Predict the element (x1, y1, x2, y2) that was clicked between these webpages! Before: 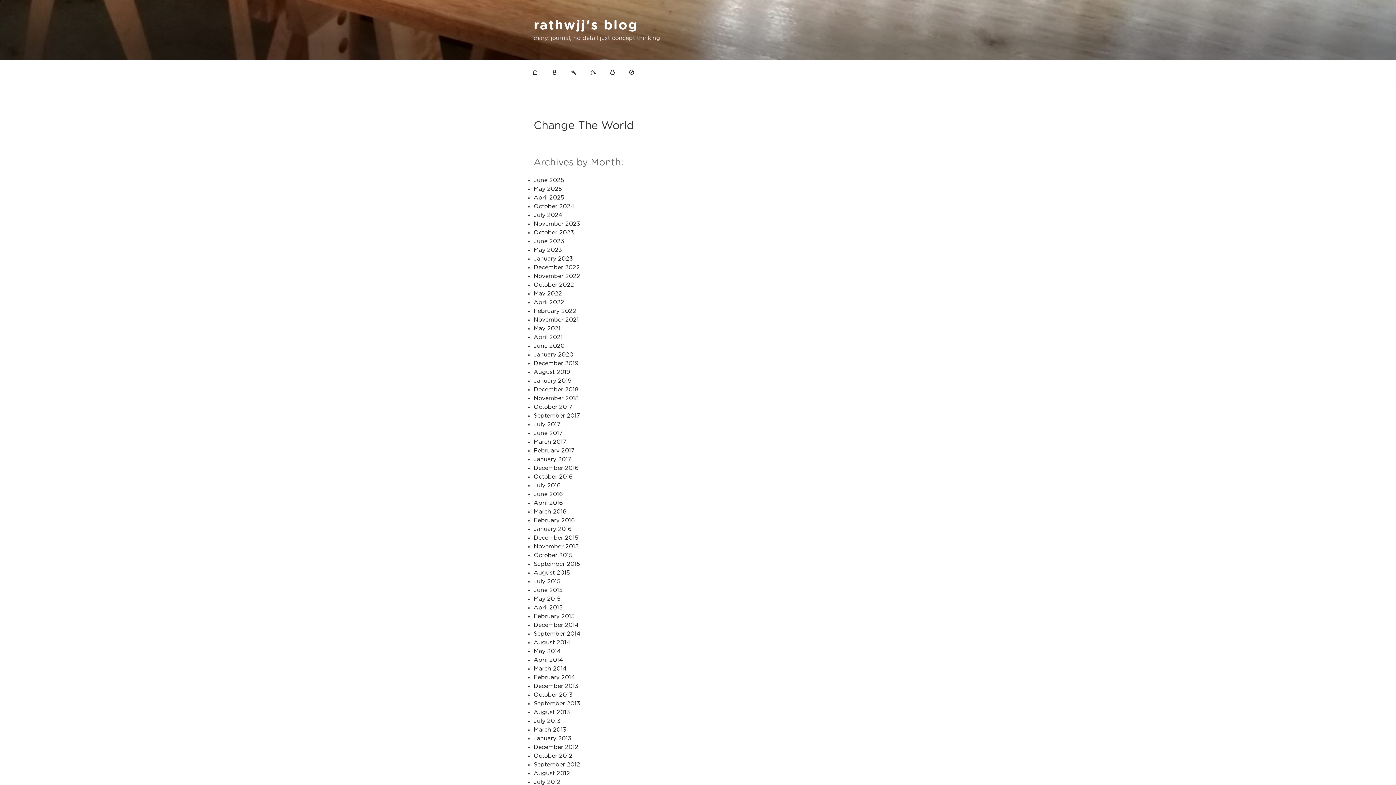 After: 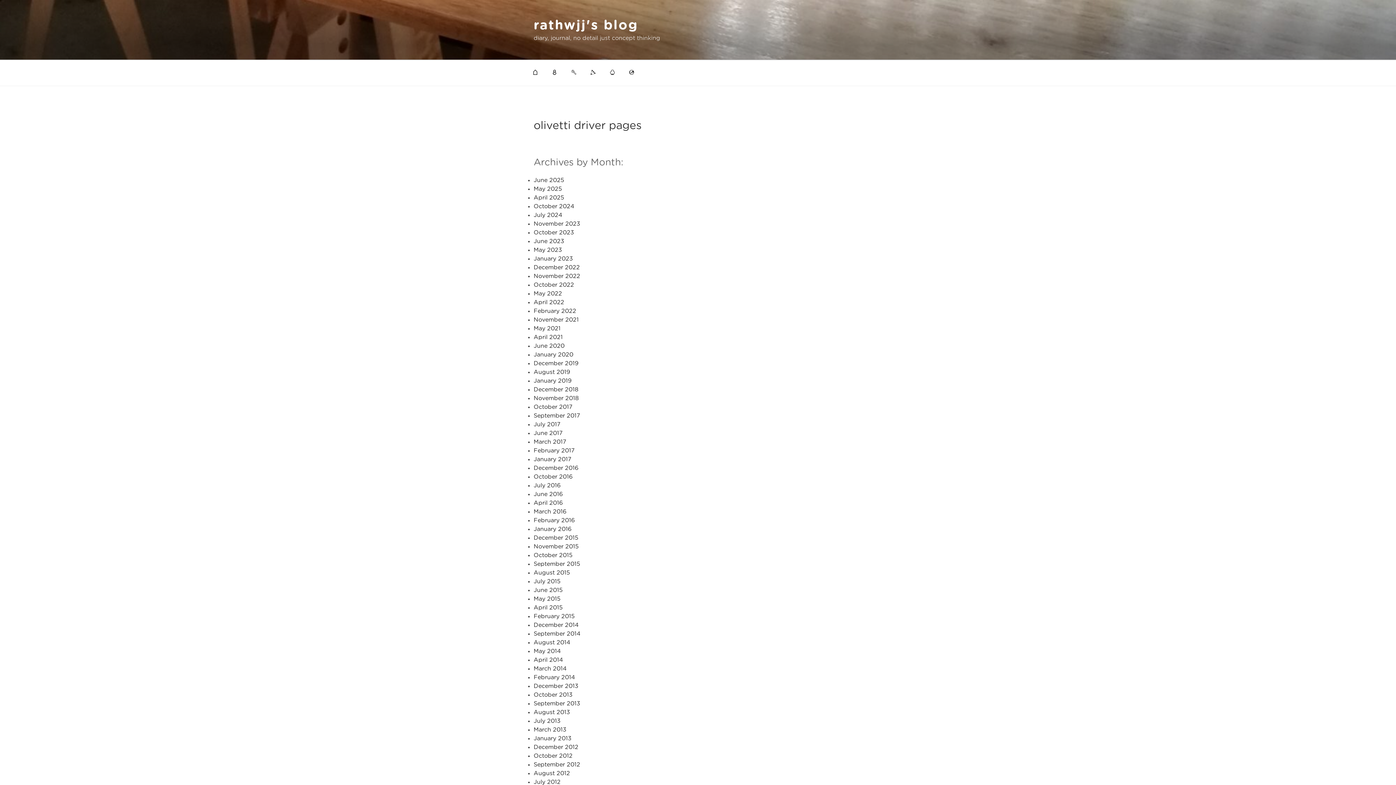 Action: label: February 2014 bbox: (533, 674, 575, 680)